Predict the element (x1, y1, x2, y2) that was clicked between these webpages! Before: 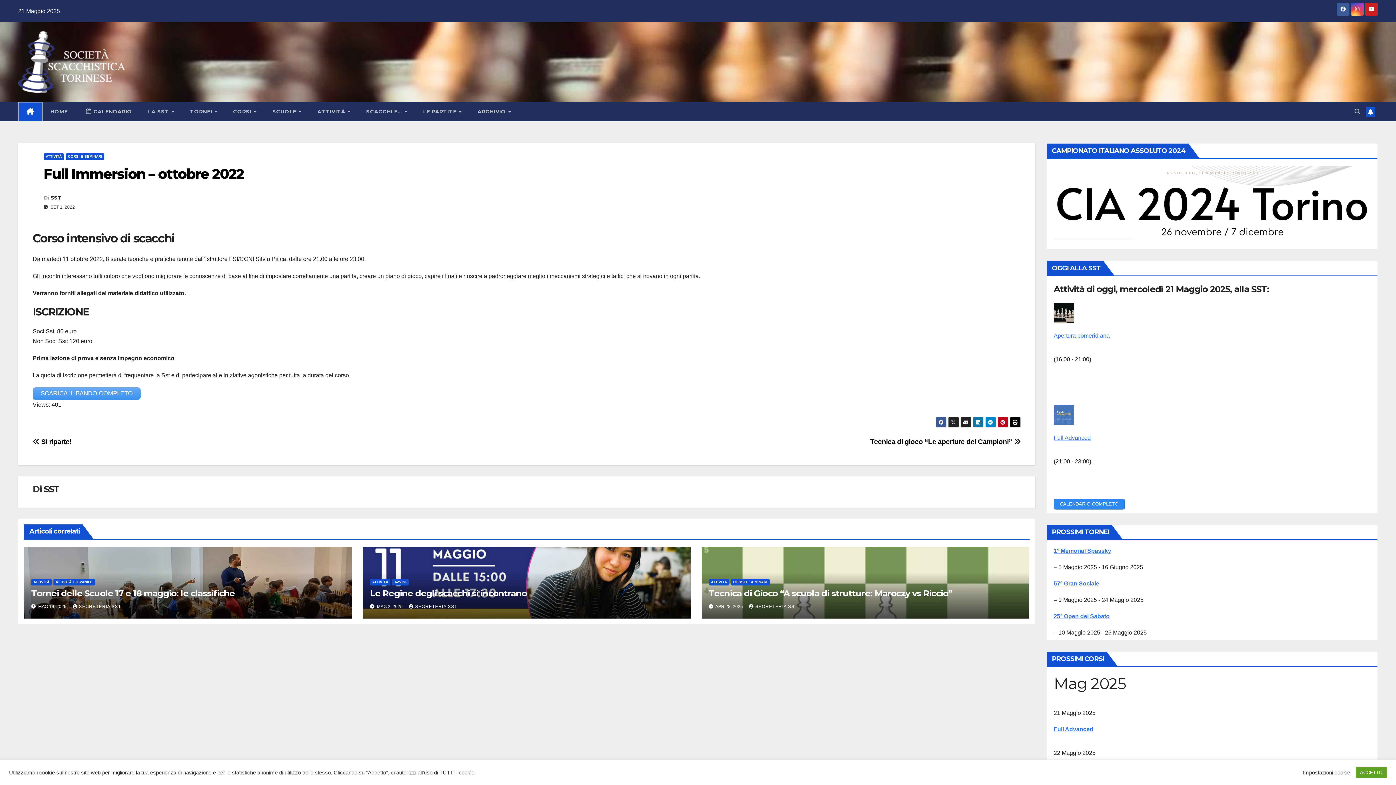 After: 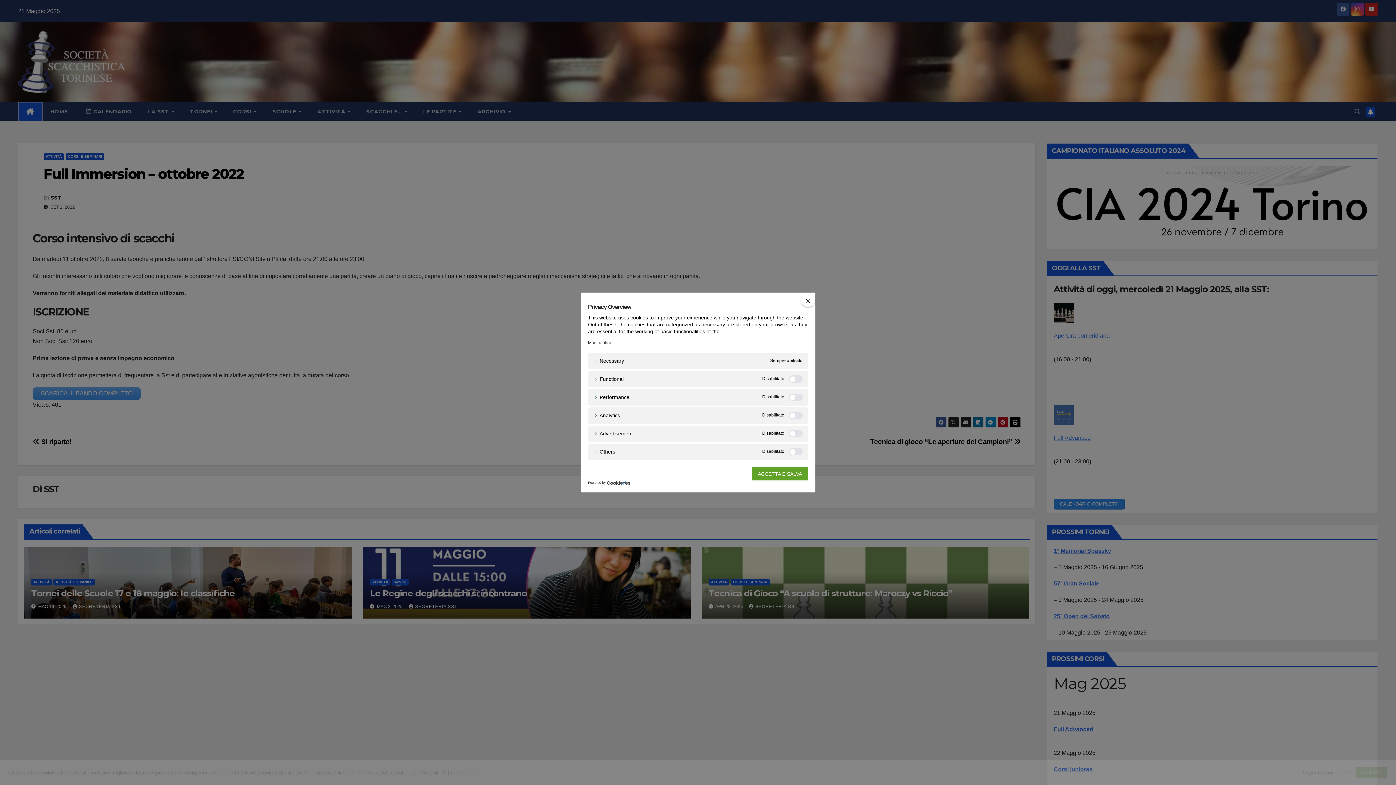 Action: label: Impostazioni cookie bbox: (1303, 769, 1350, 776)